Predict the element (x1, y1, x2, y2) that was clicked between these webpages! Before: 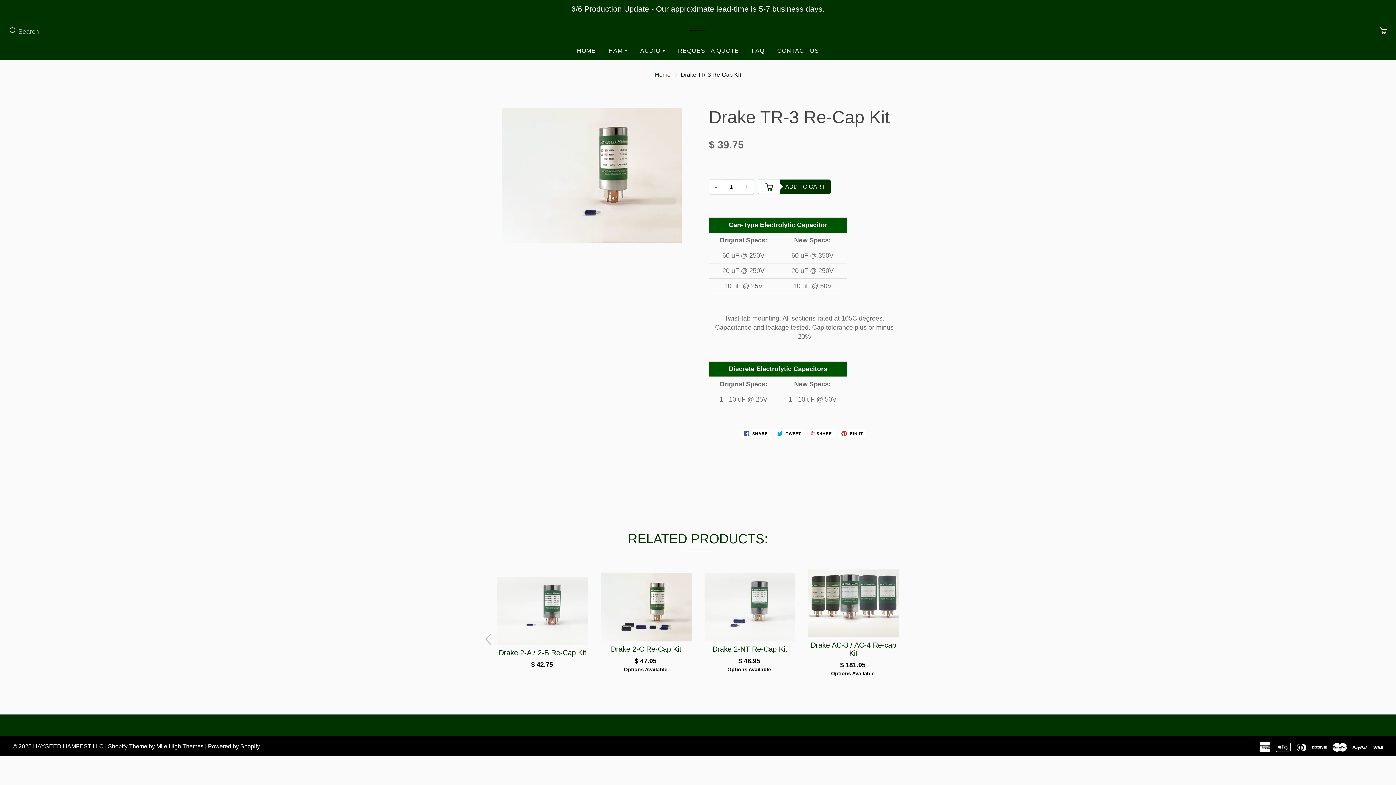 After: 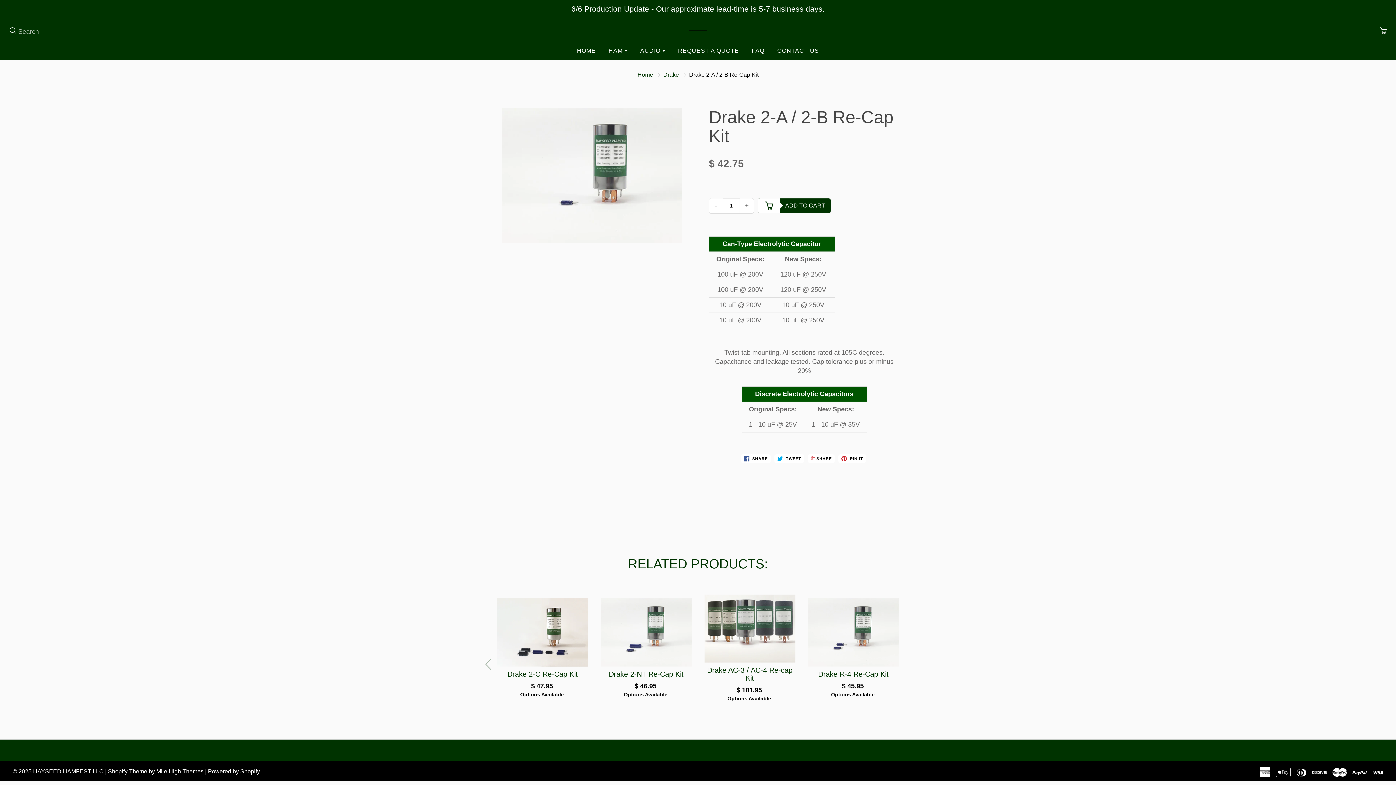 Action: bbox: (496, 577, 589, 688)